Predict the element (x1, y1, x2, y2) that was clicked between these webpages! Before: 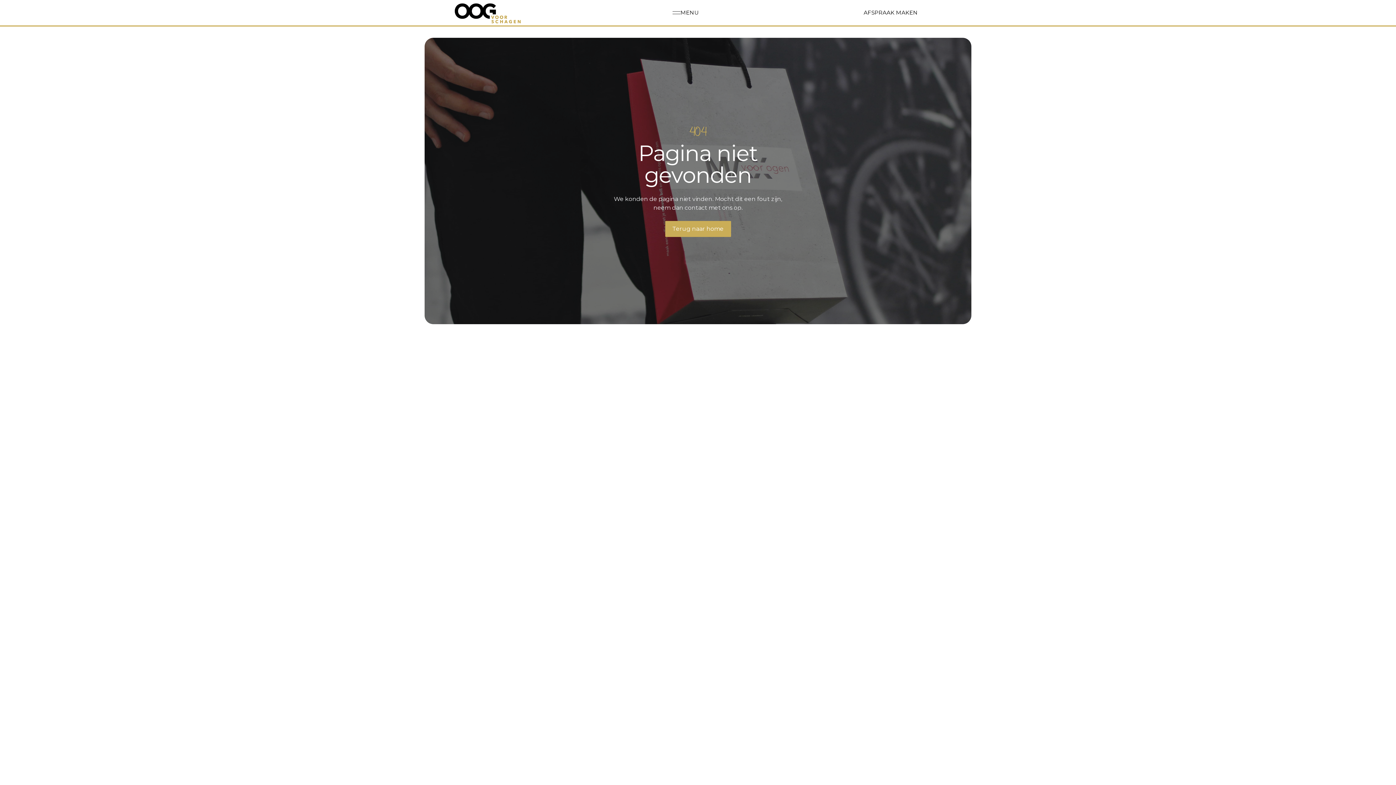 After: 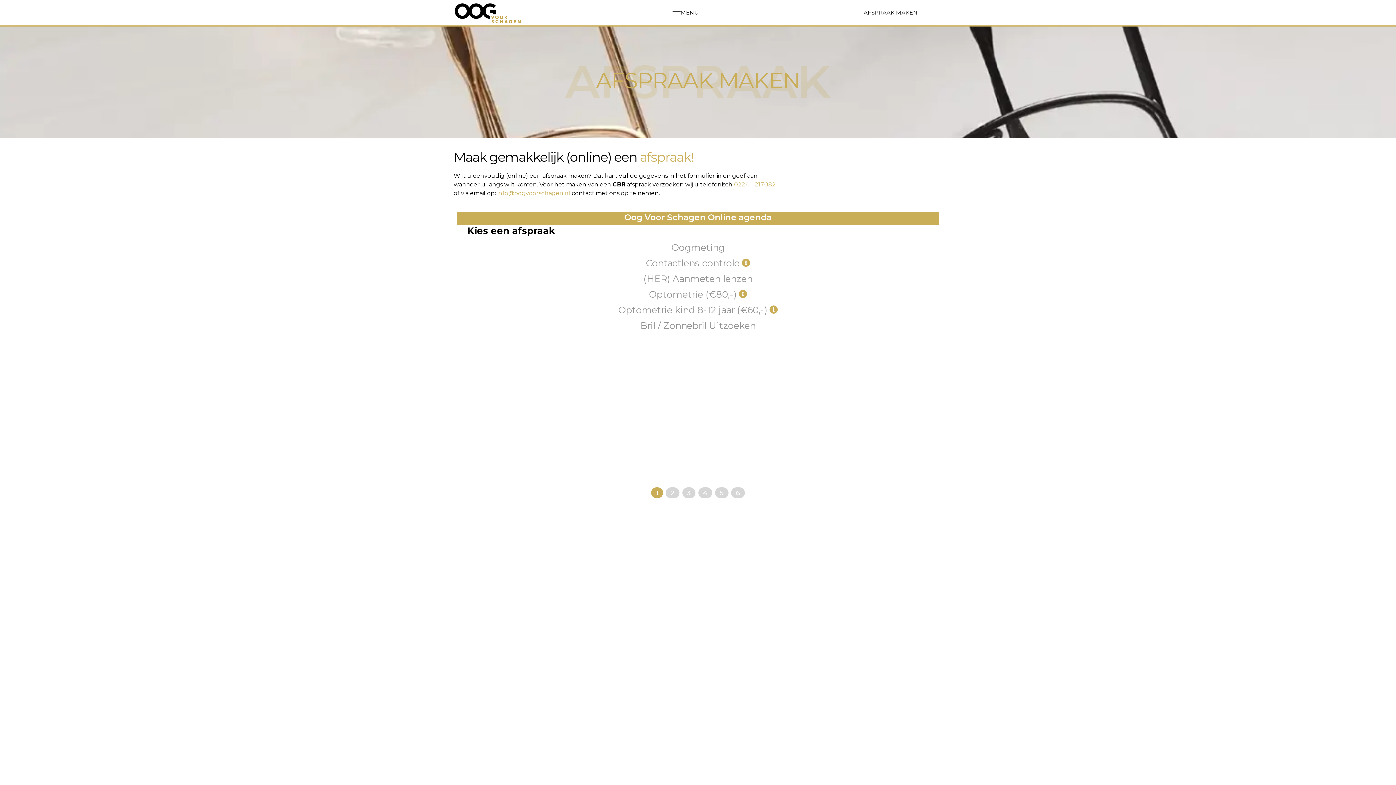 Action: bbox: (863, 8, 918, 16) label: AFSPRAAK MAKEN